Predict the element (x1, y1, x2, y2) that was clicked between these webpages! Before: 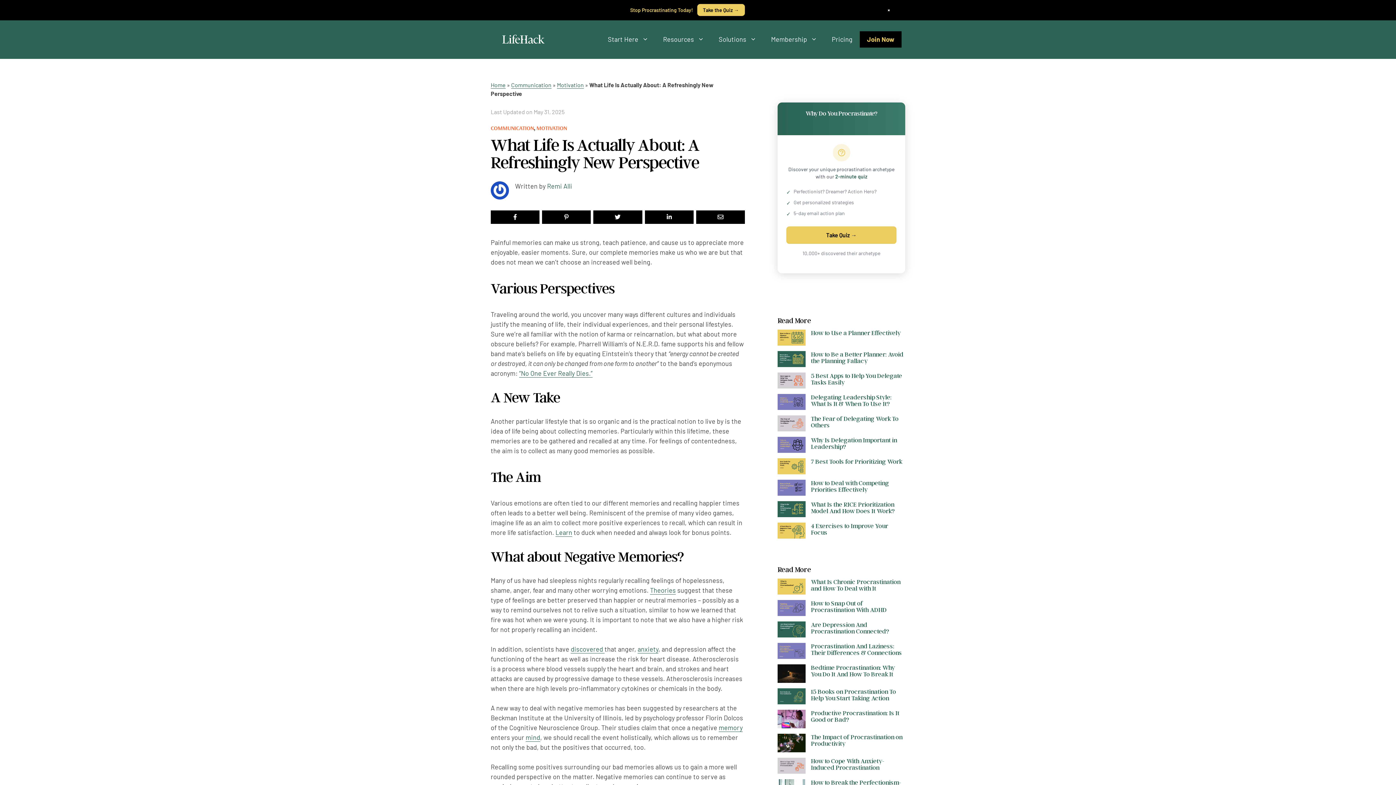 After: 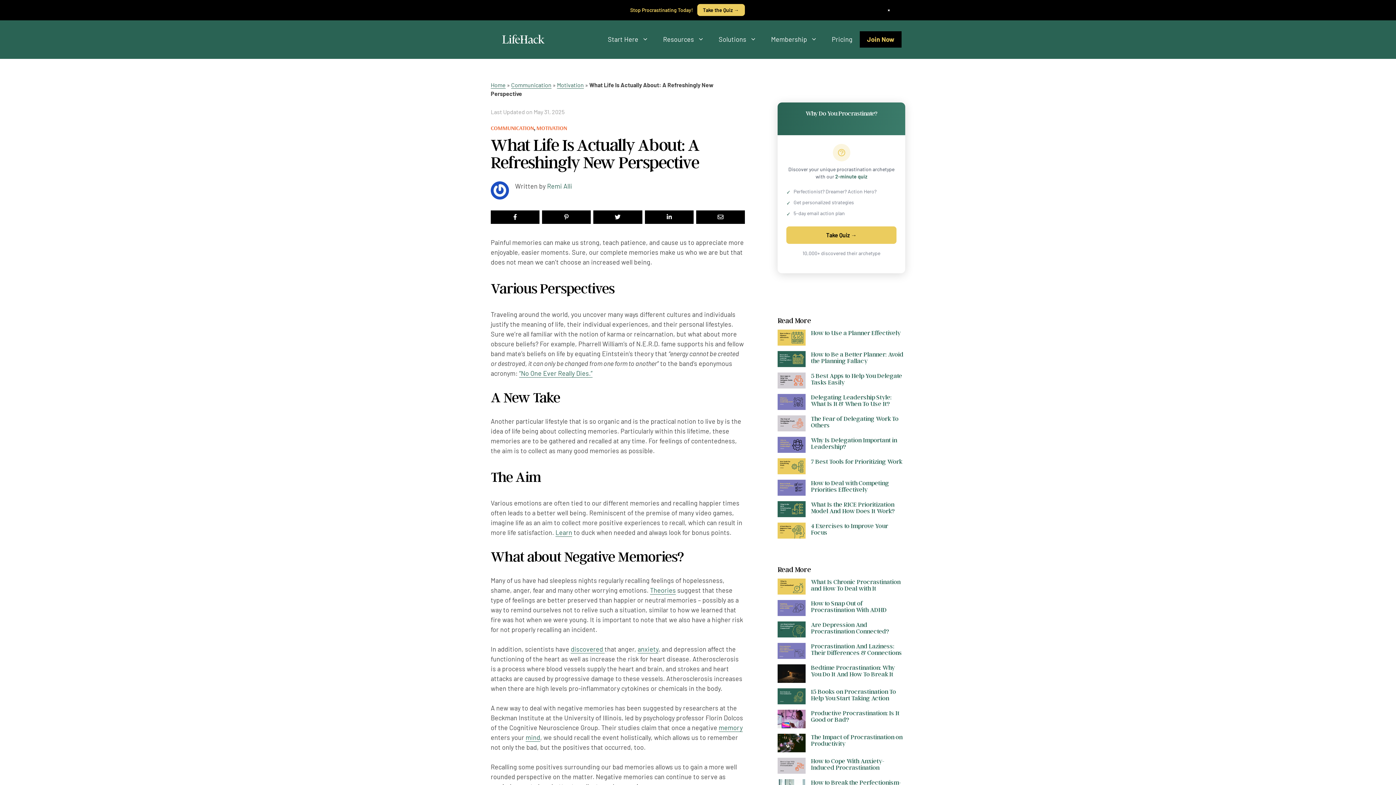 Action: bbox: (782, 256, 798, 268)